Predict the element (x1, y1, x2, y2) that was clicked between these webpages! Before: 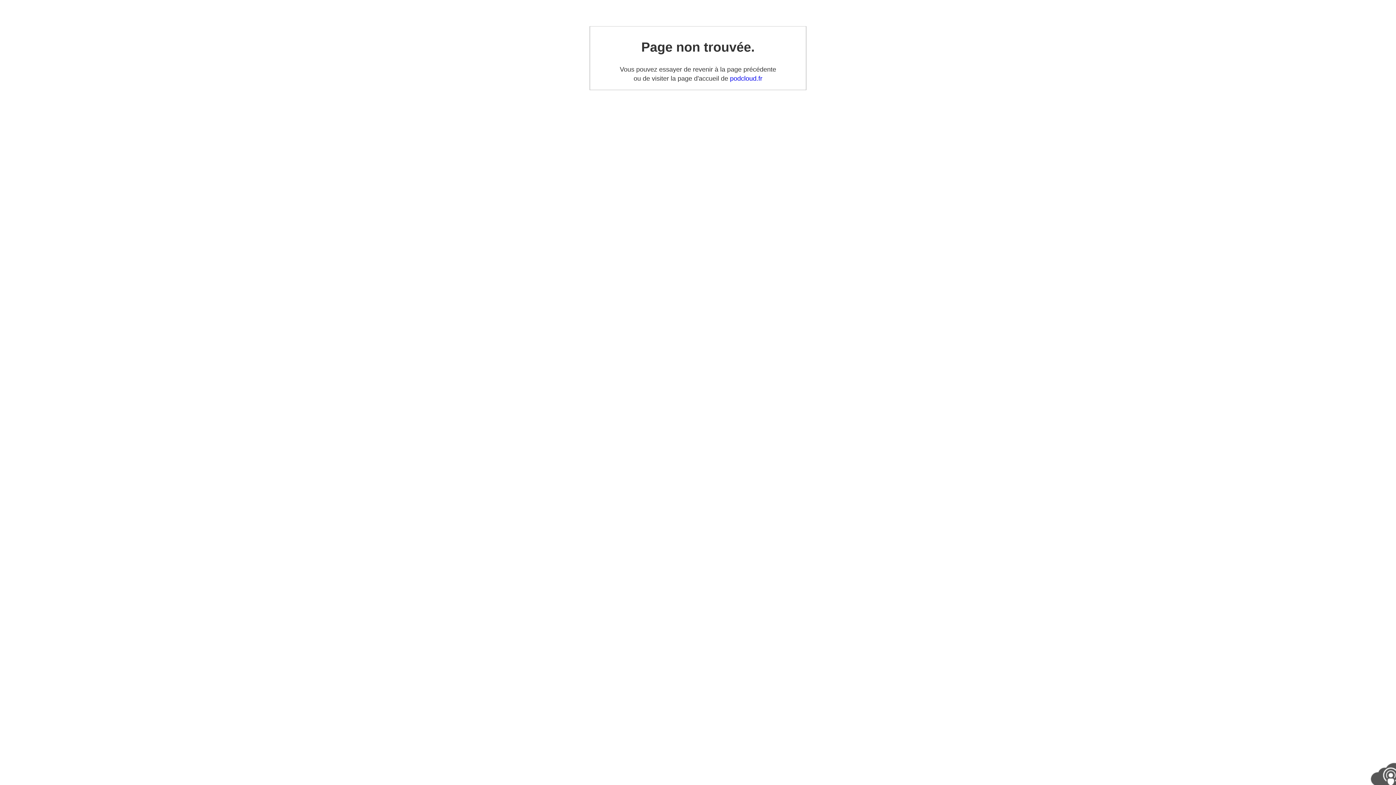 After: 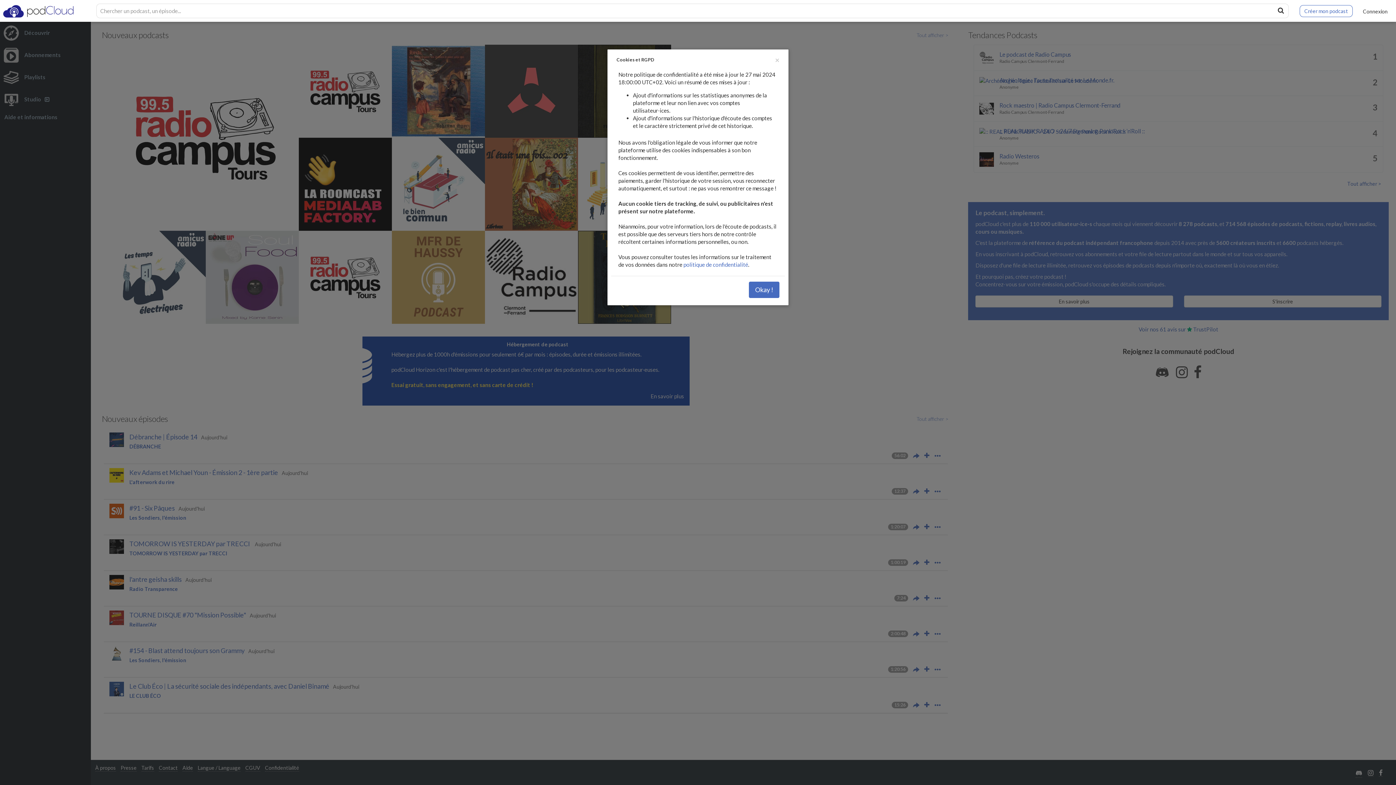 Action: label: podcloud.fr bbox: (730, 74, 762, 82)